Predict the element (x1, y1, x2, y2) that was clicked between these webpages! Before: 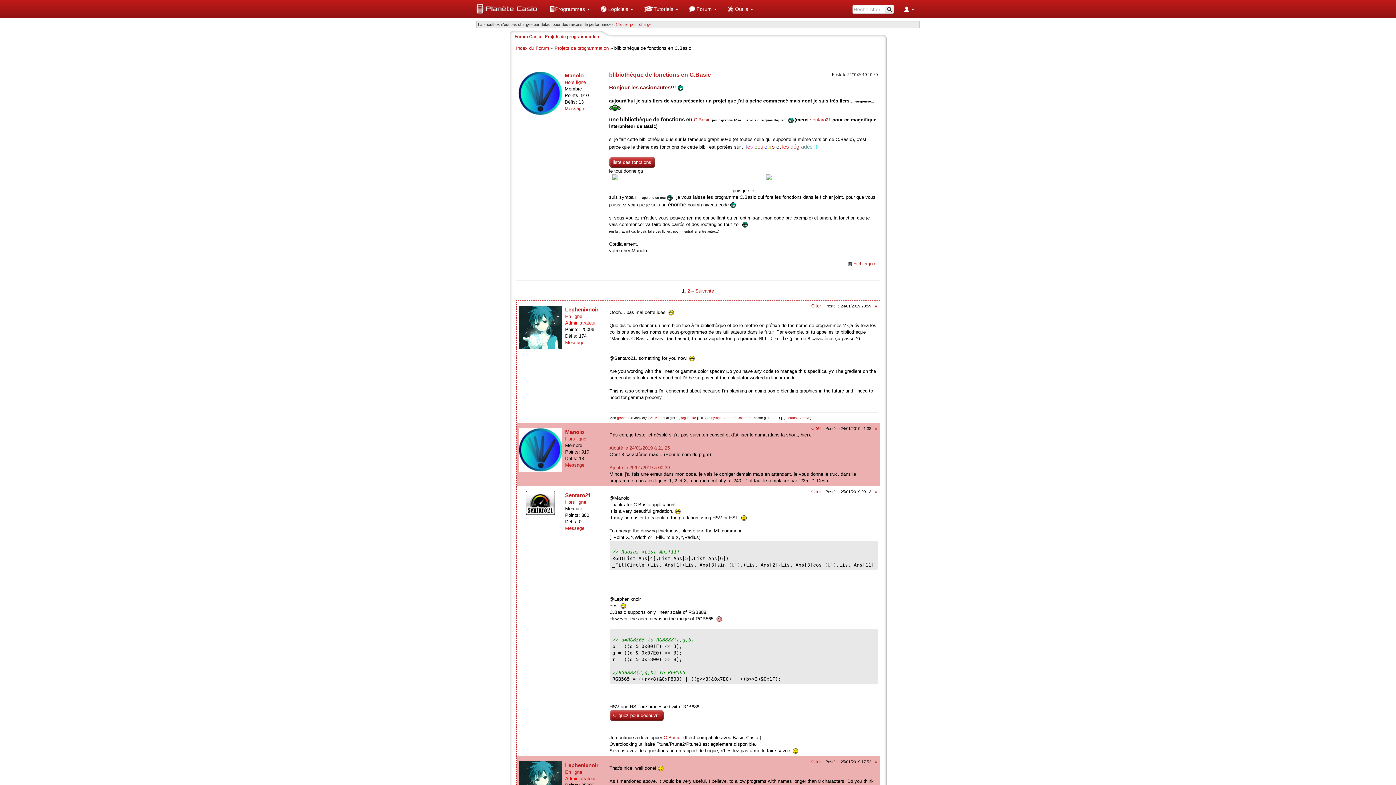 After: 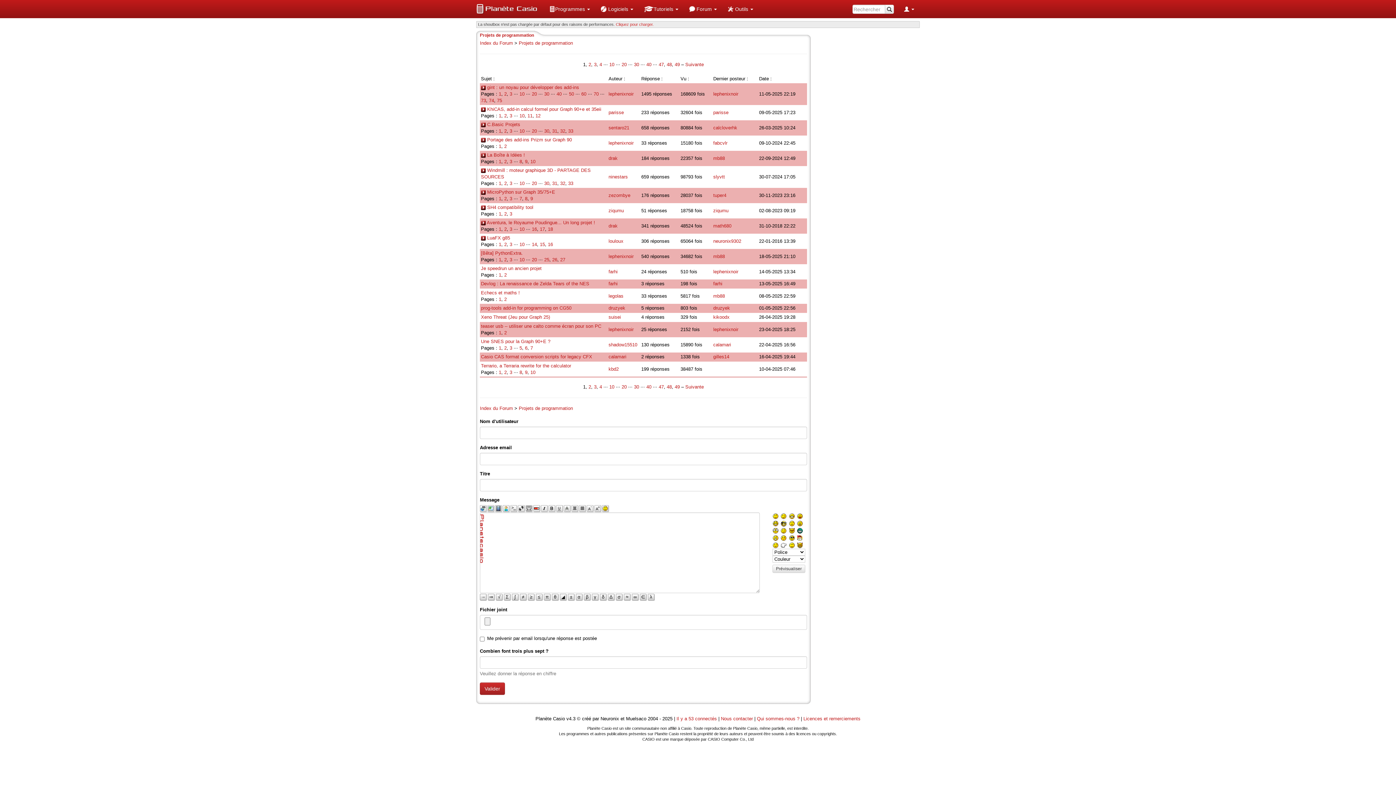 Action: bbox: (554, 45, 608, 50) label: Projets de programmation